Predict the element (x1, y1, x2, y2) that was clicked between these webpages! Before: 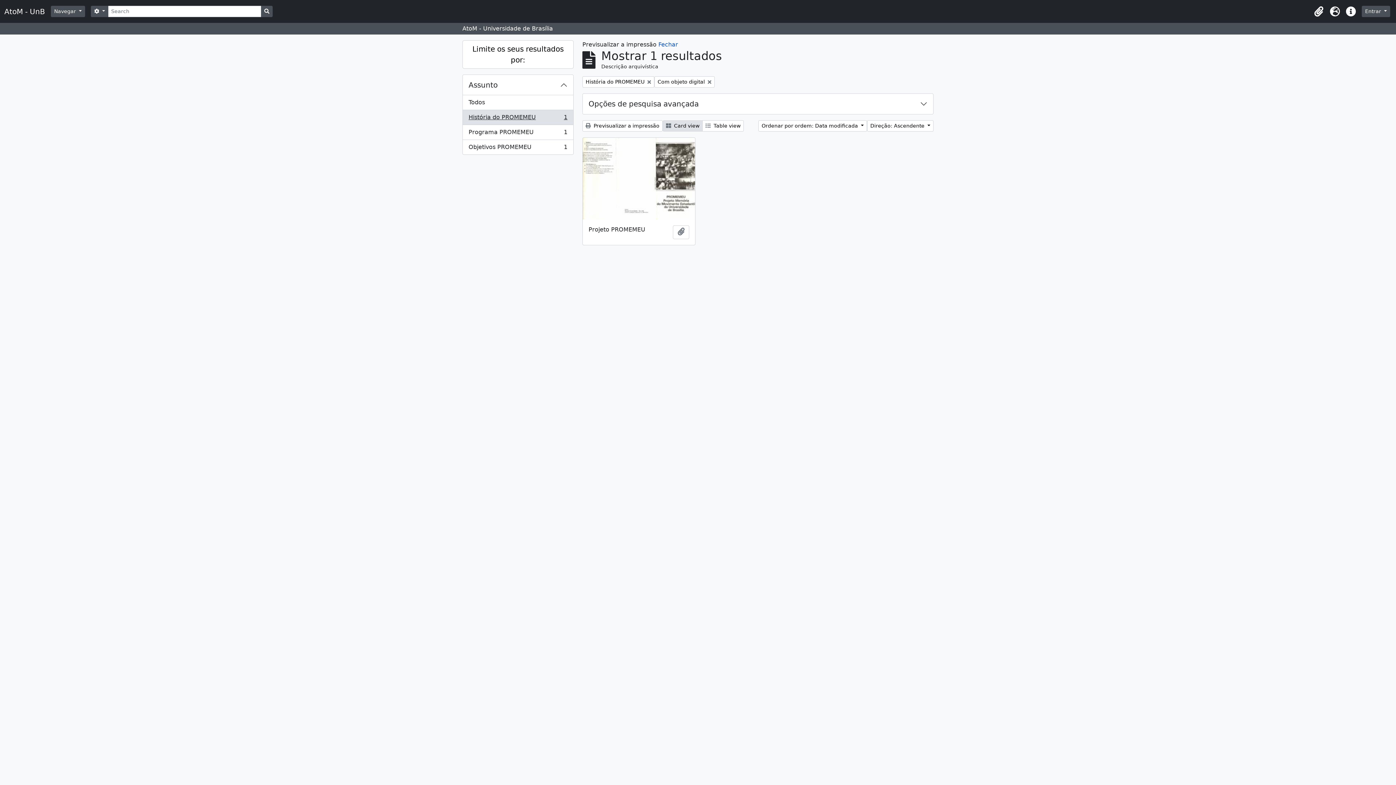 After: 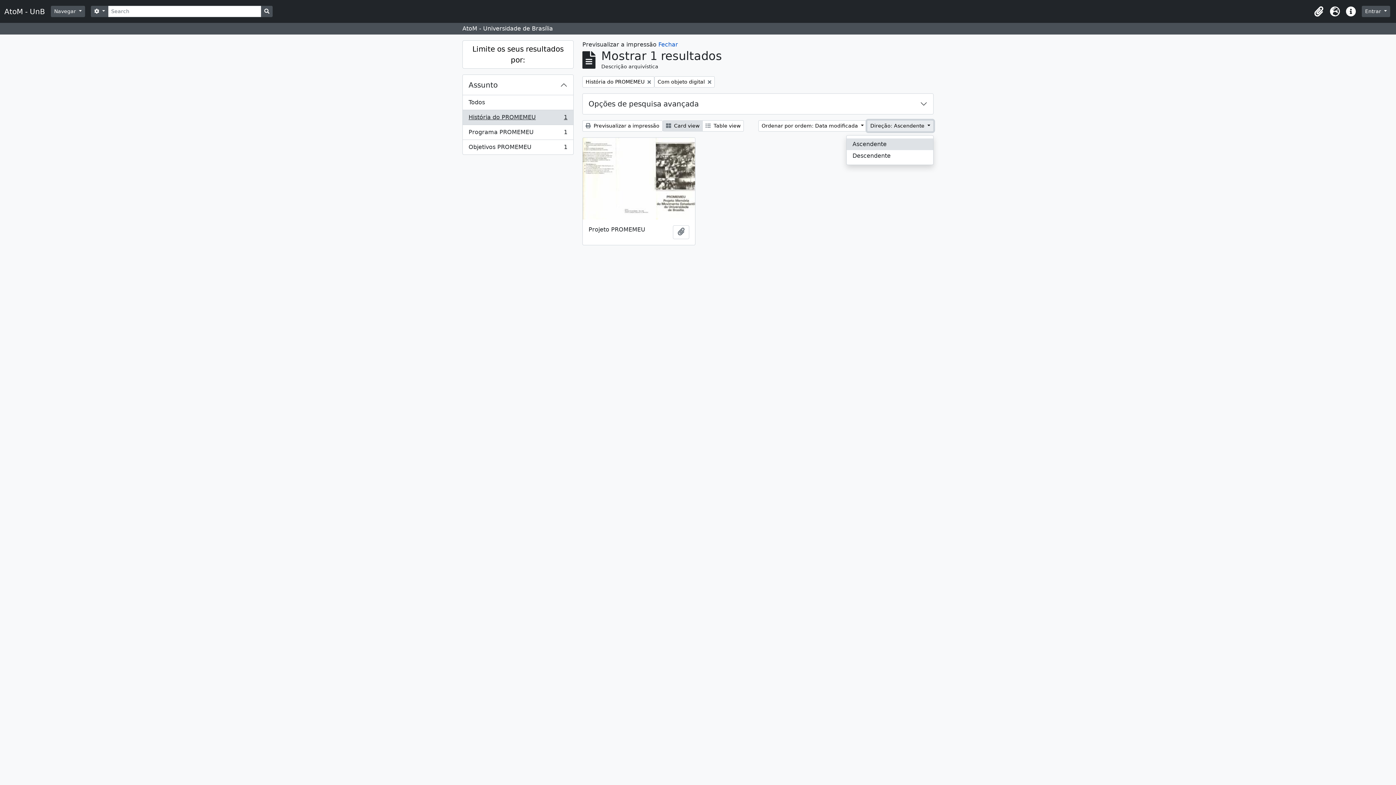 Action: bbox: (867, 120, 933, 131) label: Direção: Ascendente 